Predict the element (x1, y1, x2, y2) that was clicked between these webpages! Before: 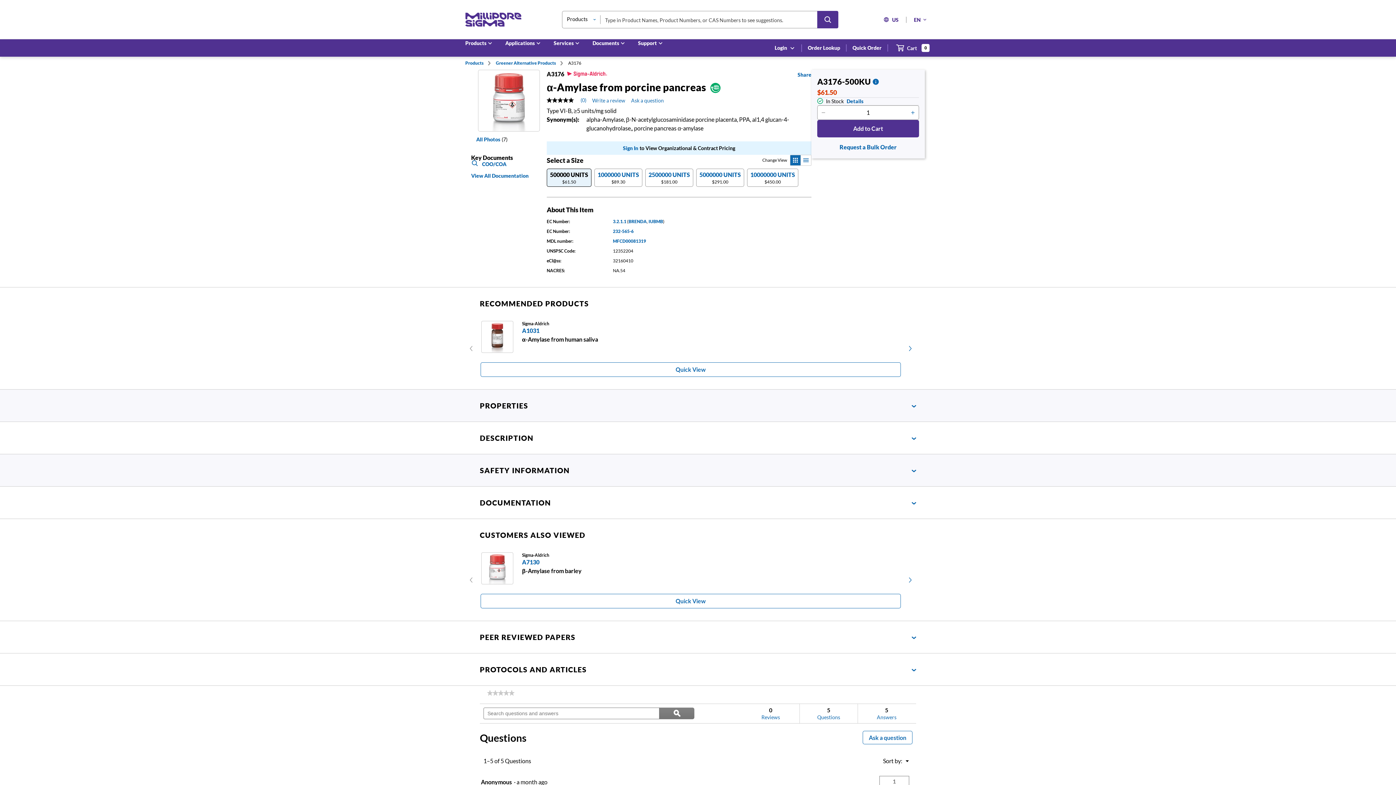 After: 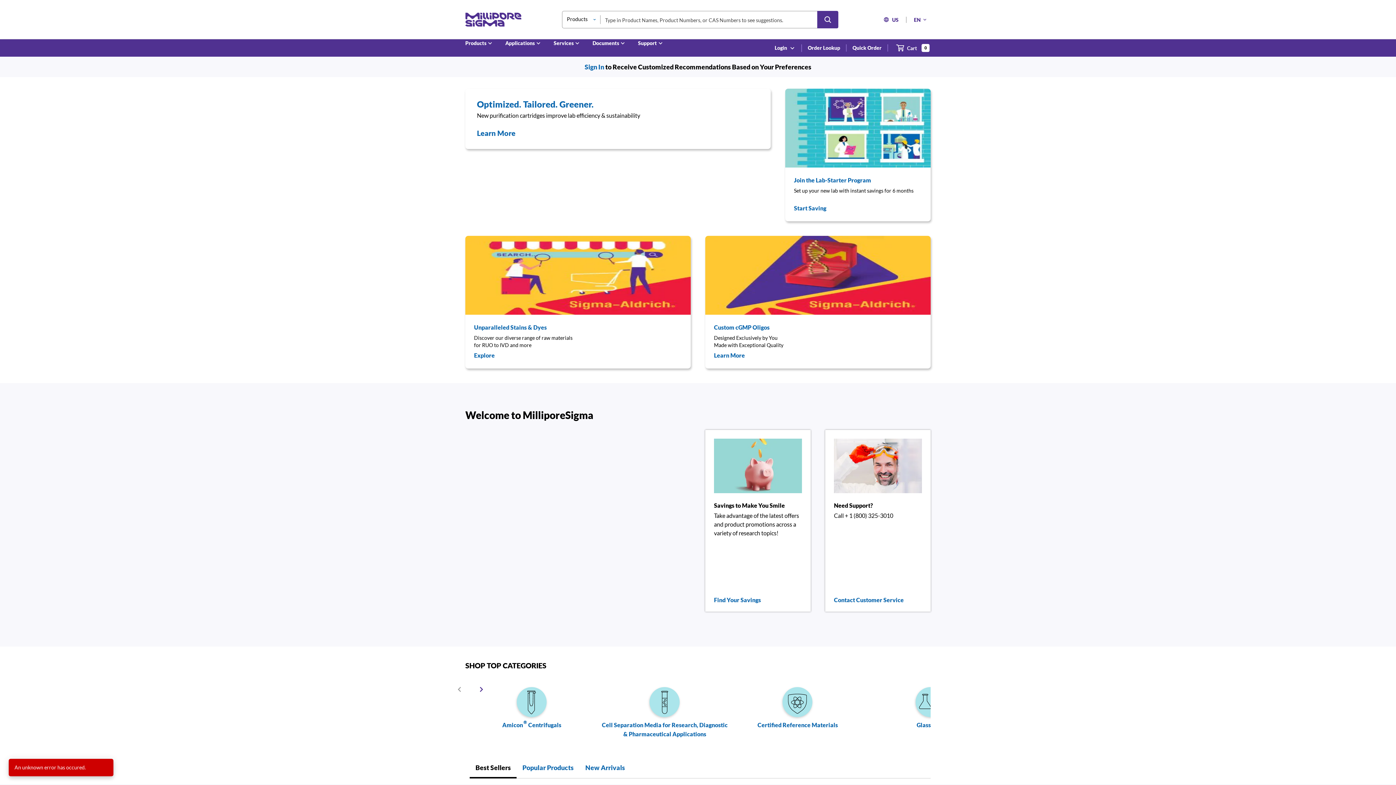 Action: bbox: (465, 12, 521, 26) label: MilliporeSigma Home